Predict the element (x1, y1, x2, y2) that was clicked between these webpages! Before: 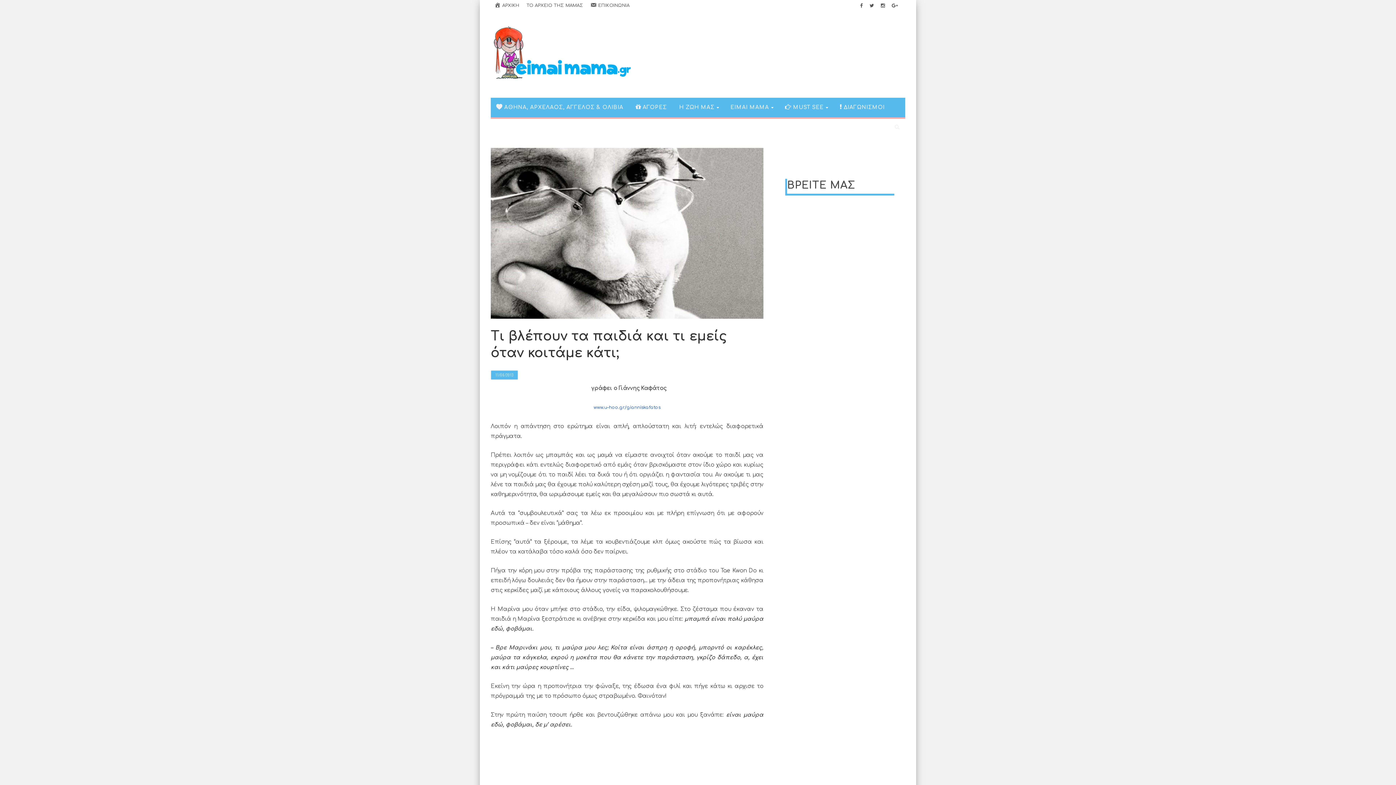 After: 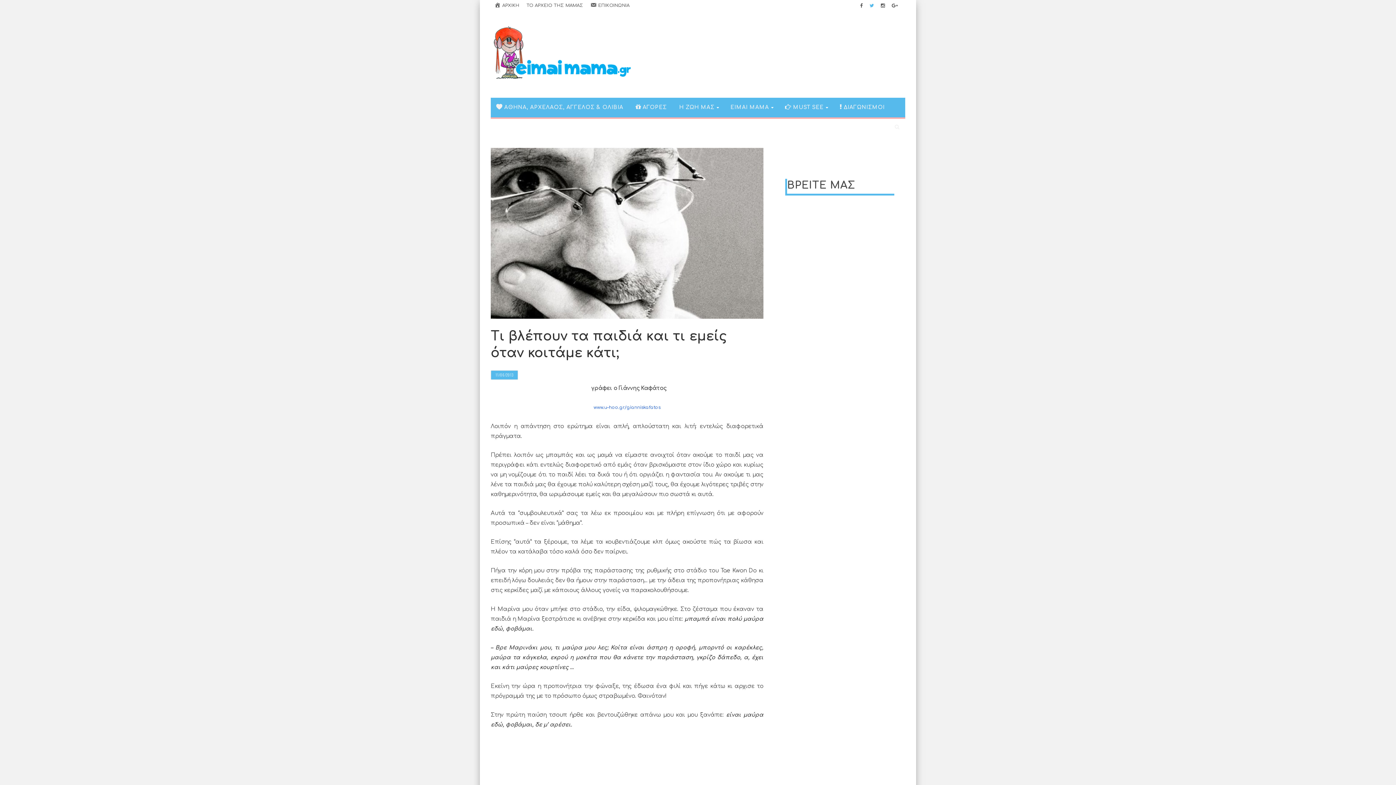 Action: bbox: (869, 2, 874, 8)